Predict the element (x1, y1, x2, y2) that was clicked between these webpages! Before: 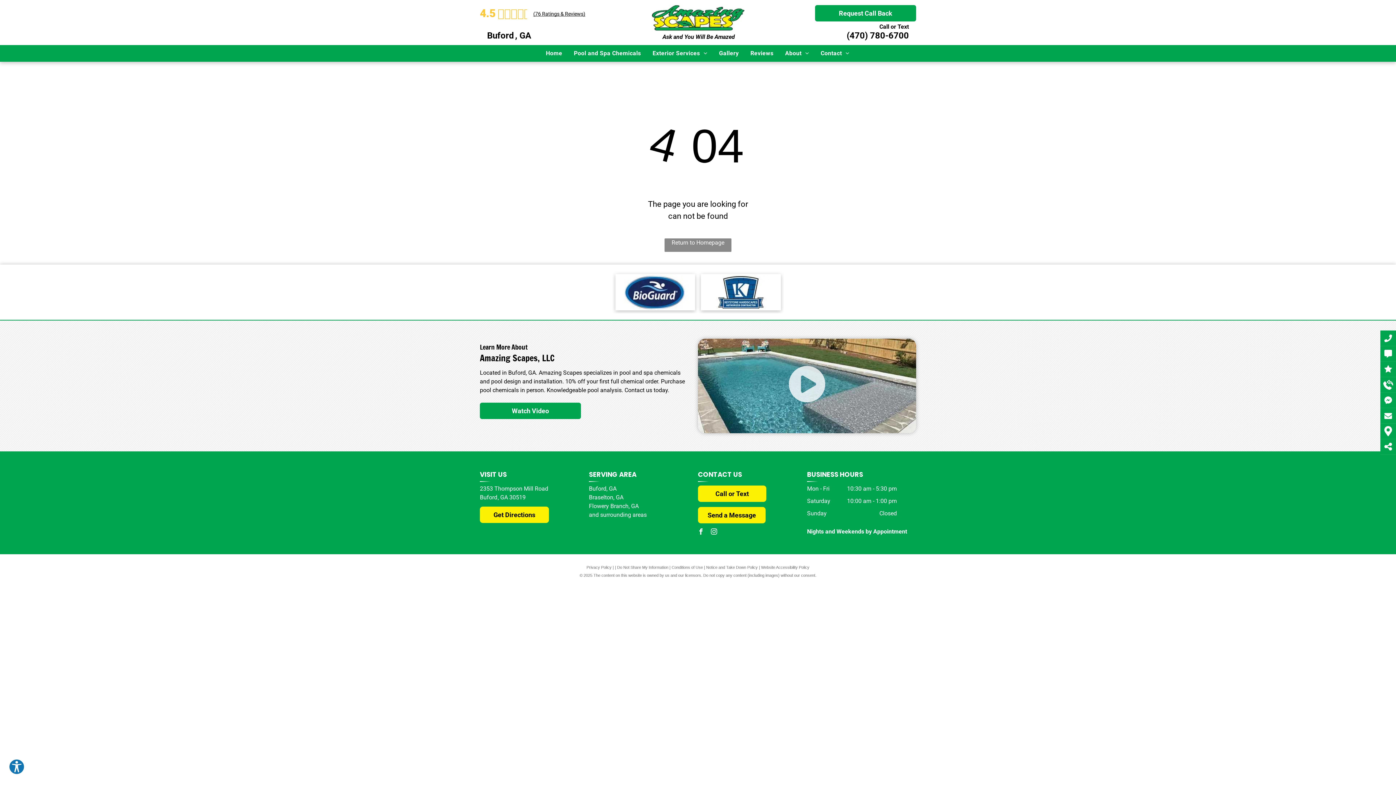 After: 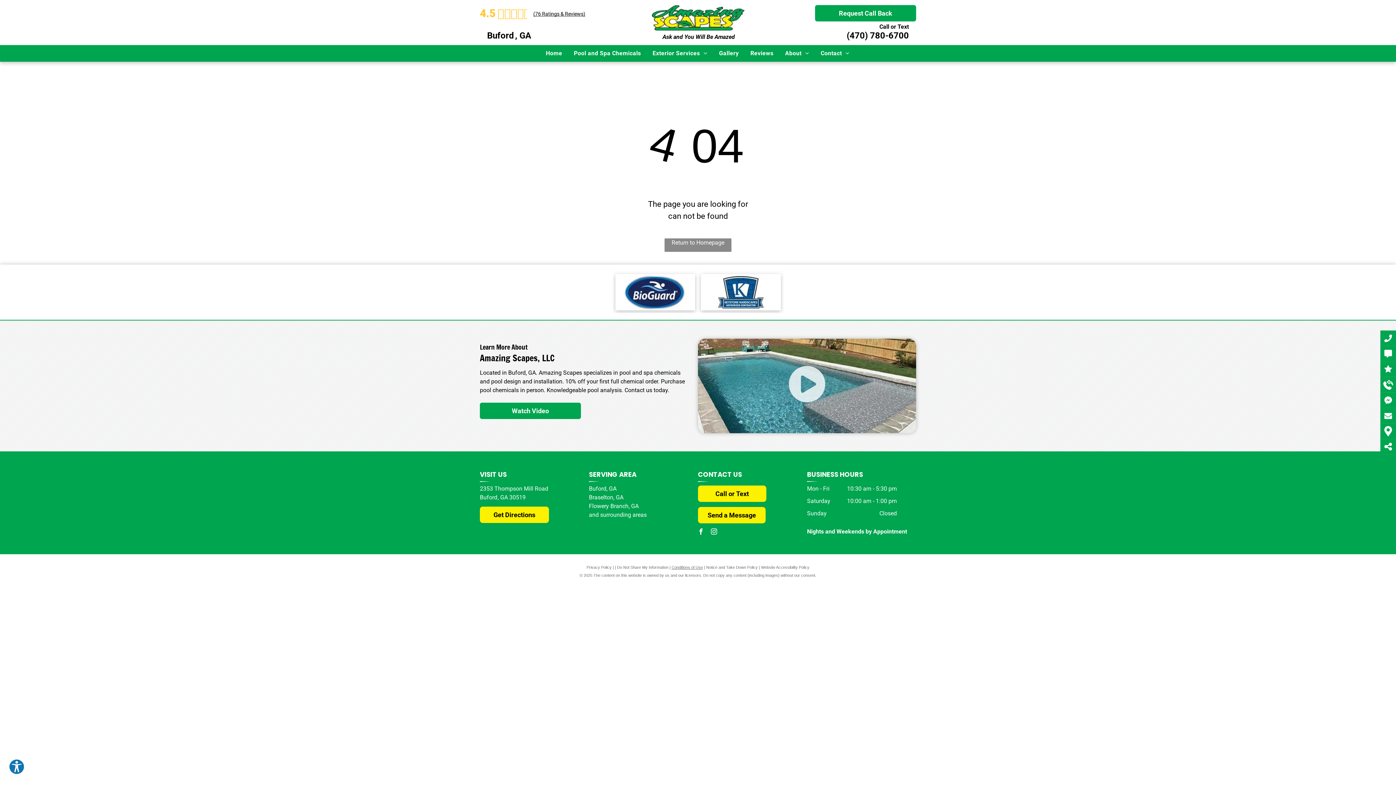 Action: bbox: (671, 565, 703, 569) label: Conditions of Use